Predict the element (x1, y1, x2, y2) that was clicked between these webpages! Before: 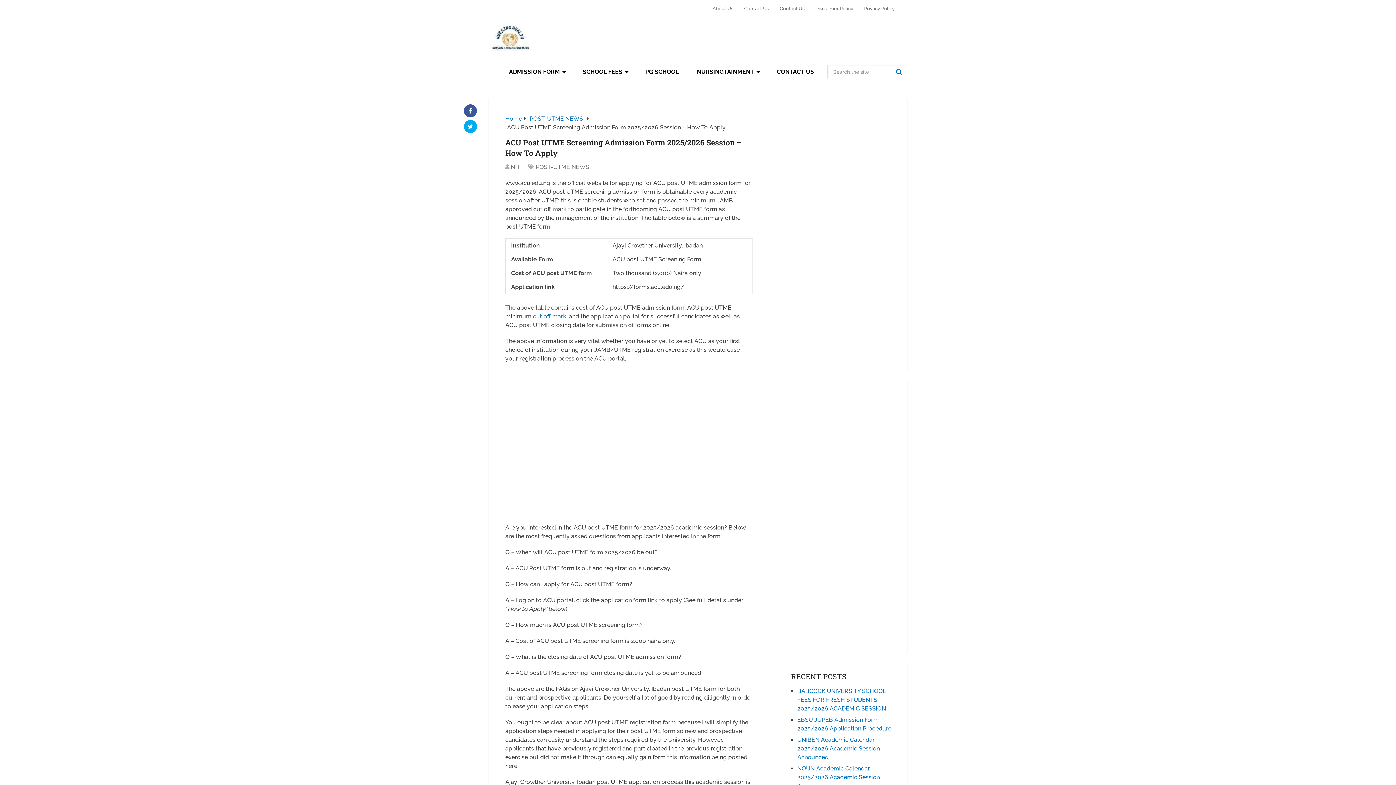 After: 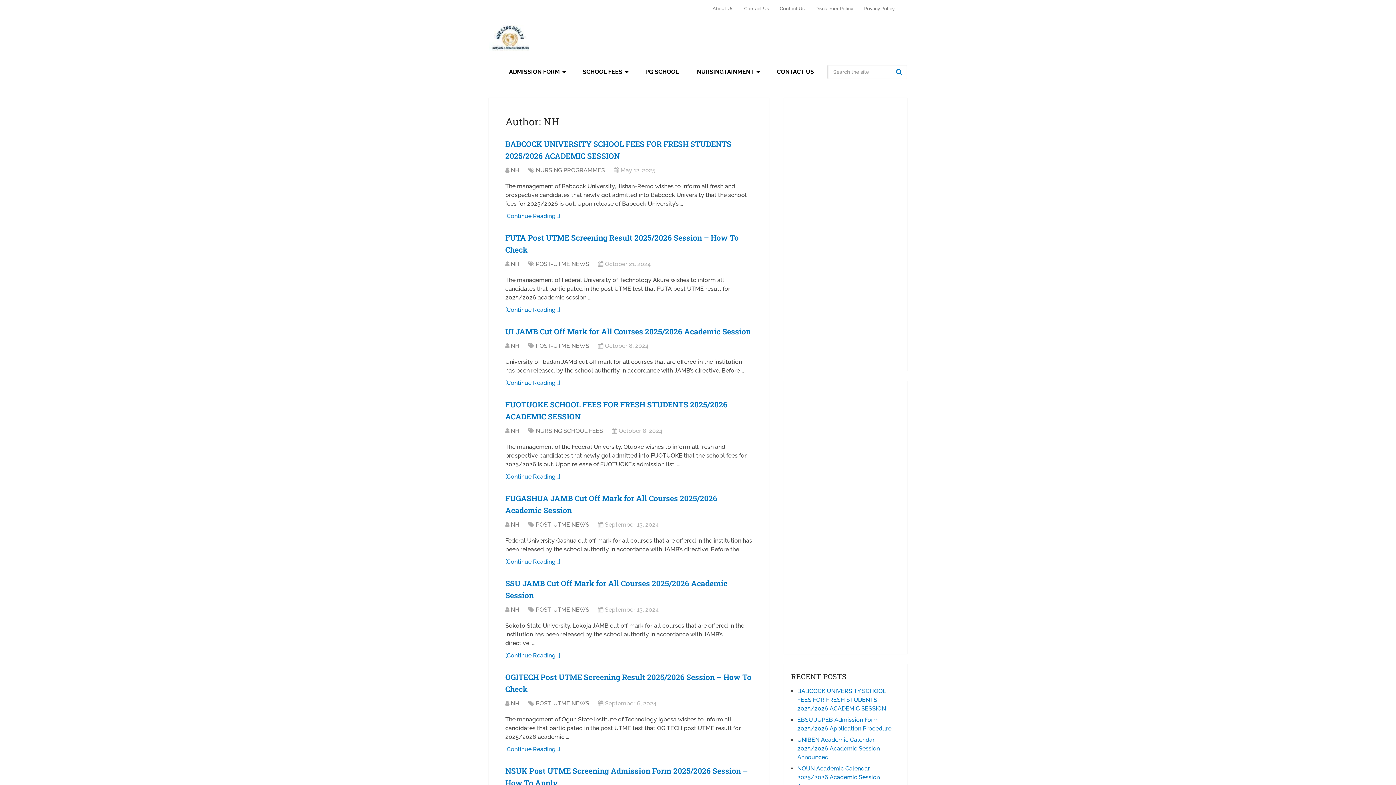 Action: bbox: (510, 163, 519, 170) label: NH